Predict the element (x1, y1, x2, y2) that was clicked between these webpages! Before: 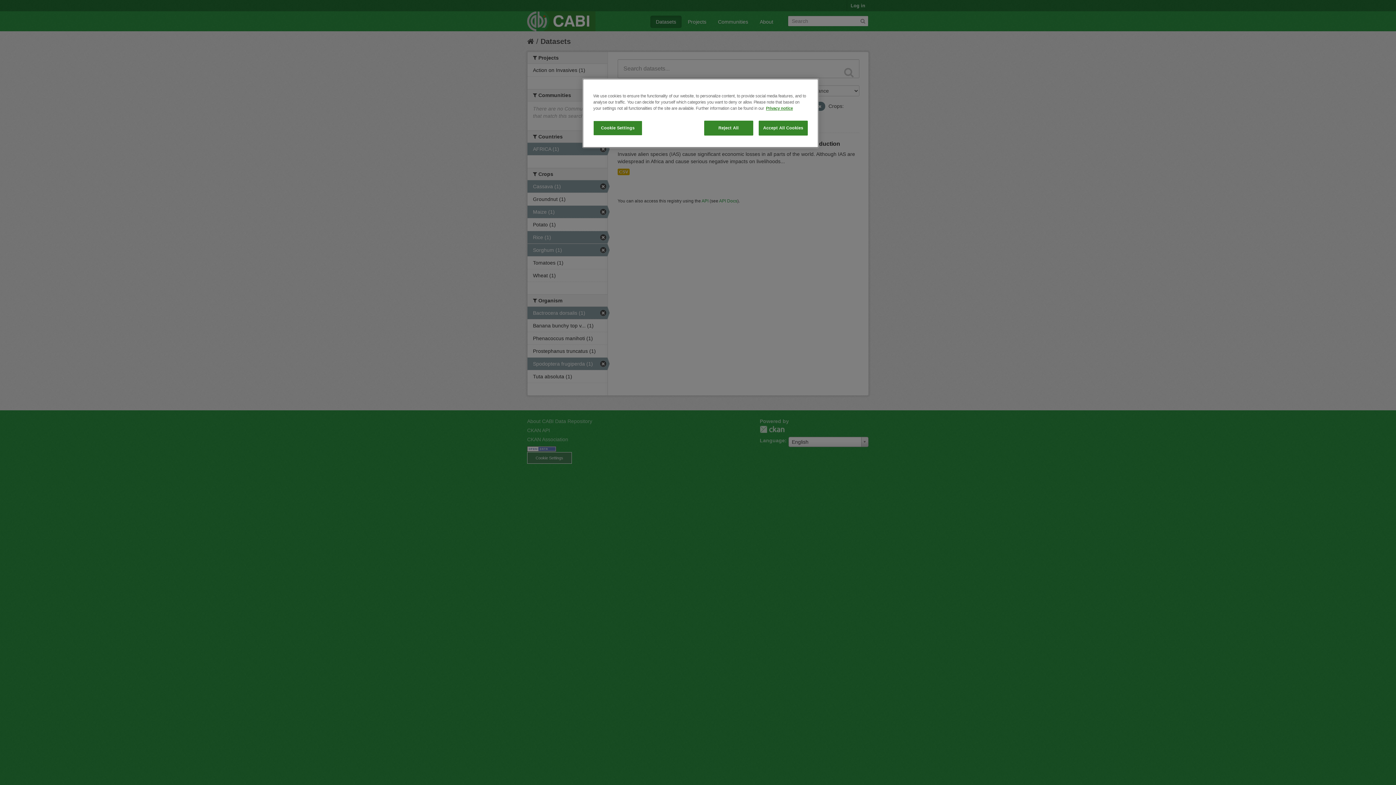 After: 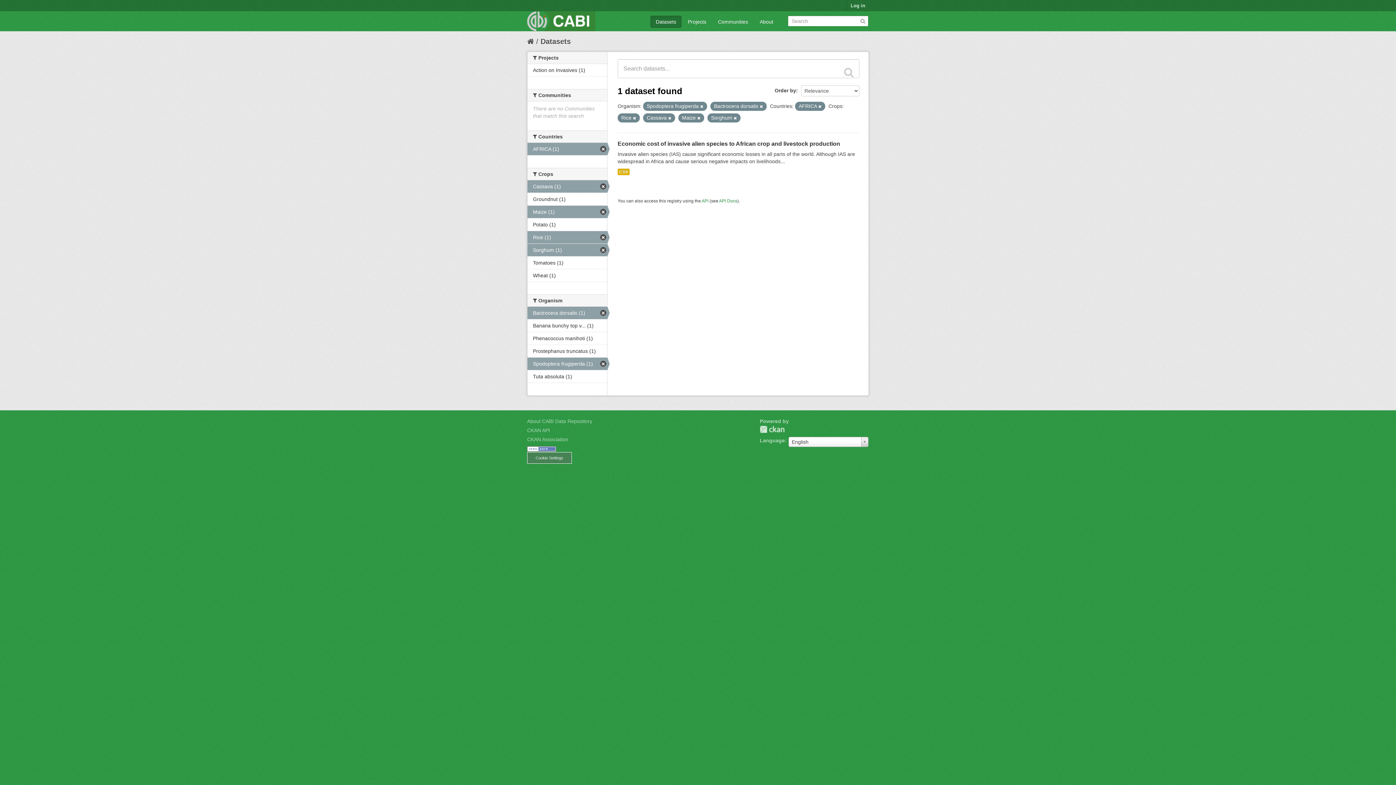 Action: label: Reject All bbox: (704, 120, 753, 135)